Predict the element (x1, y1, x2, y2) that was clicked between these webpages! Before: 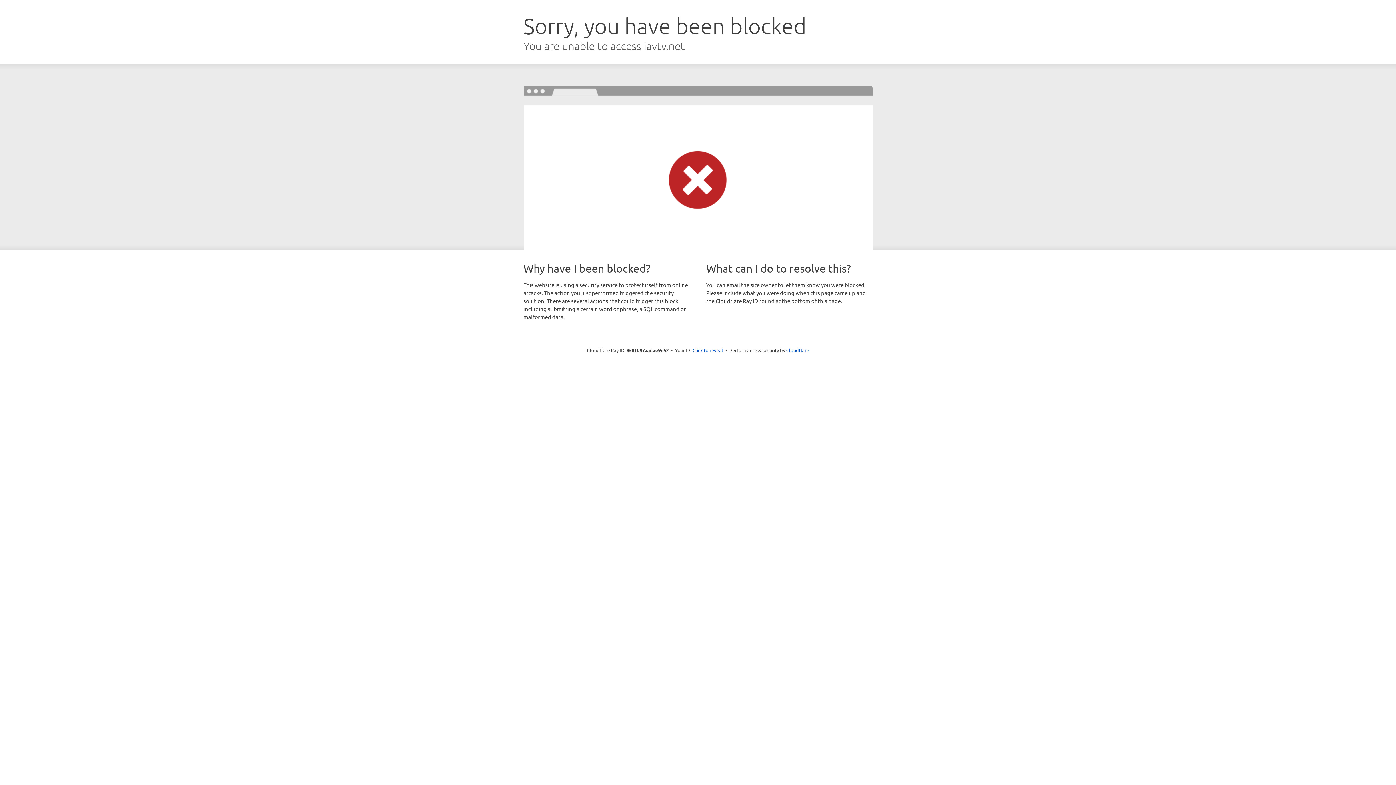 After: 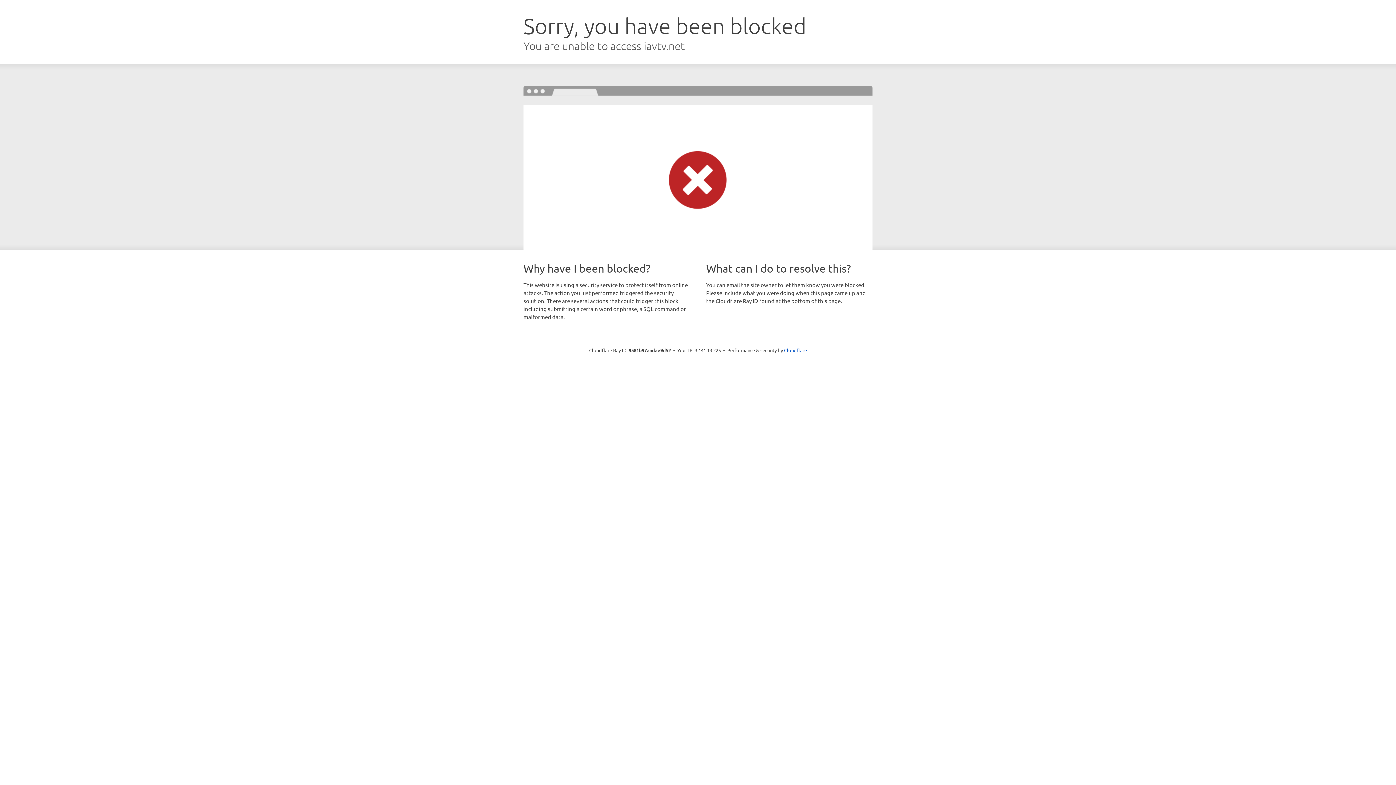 Action: label: Click to reveal bbox: (692, 346, 723, 353)